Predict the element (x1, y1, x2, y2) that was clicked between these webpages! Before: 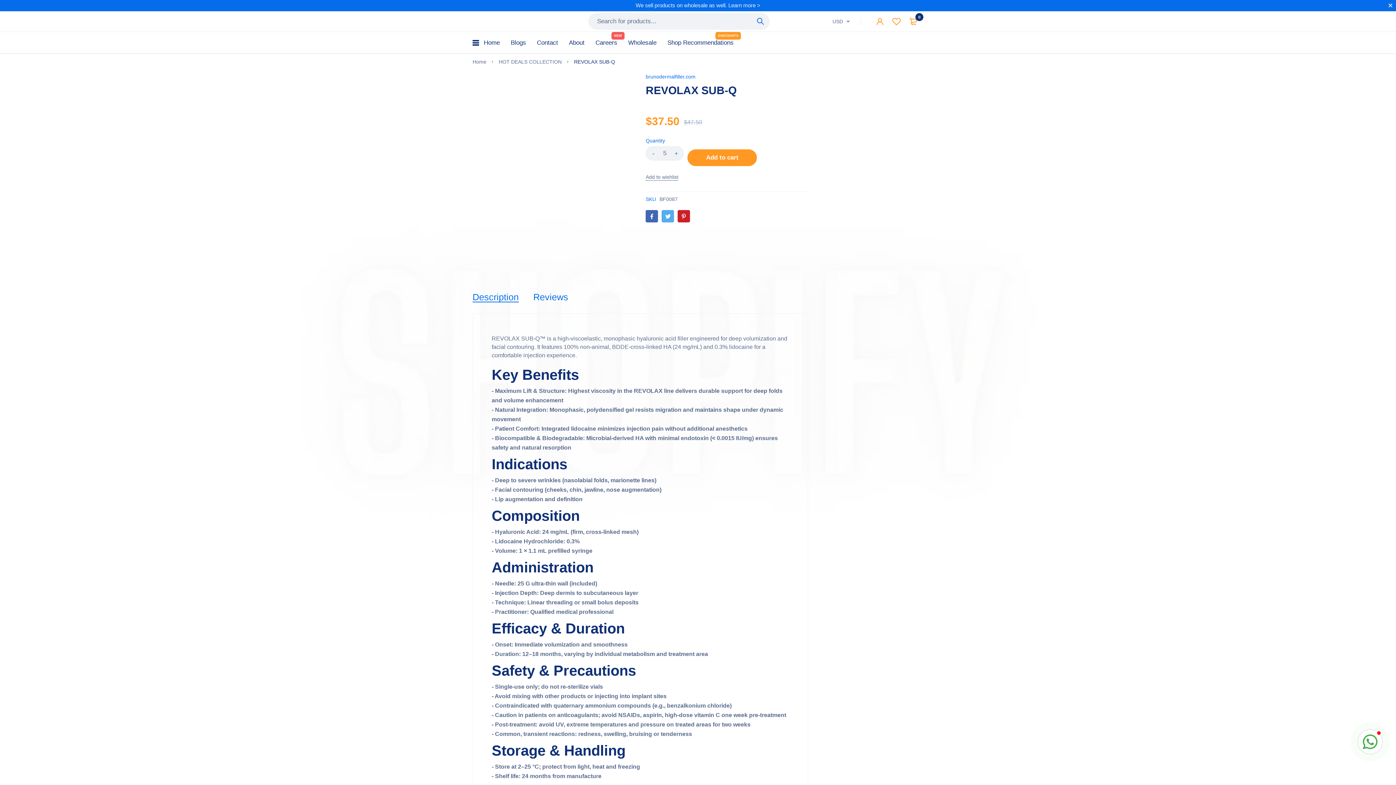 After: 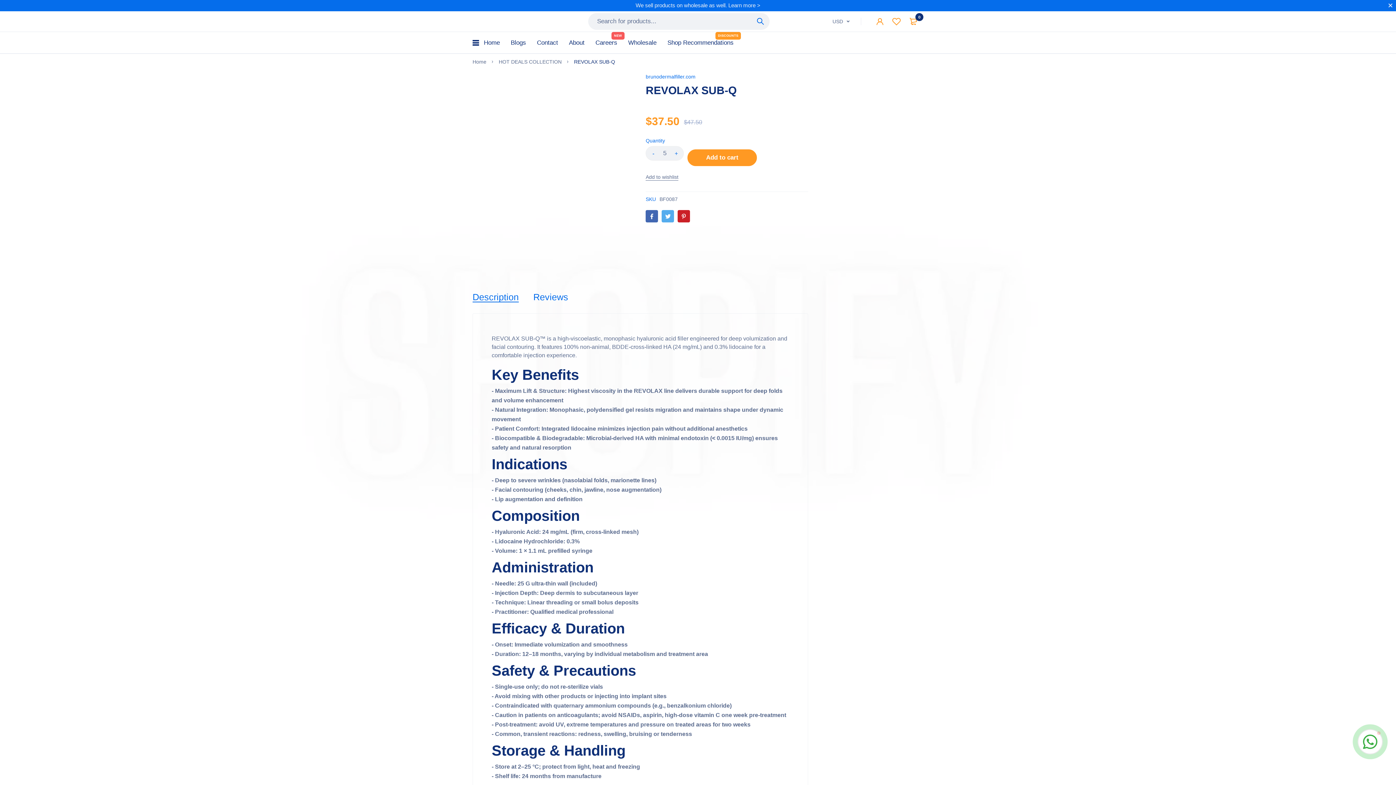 Action: bbox: (574, 58, 615, 64) label: REVOLAX SUB-Q